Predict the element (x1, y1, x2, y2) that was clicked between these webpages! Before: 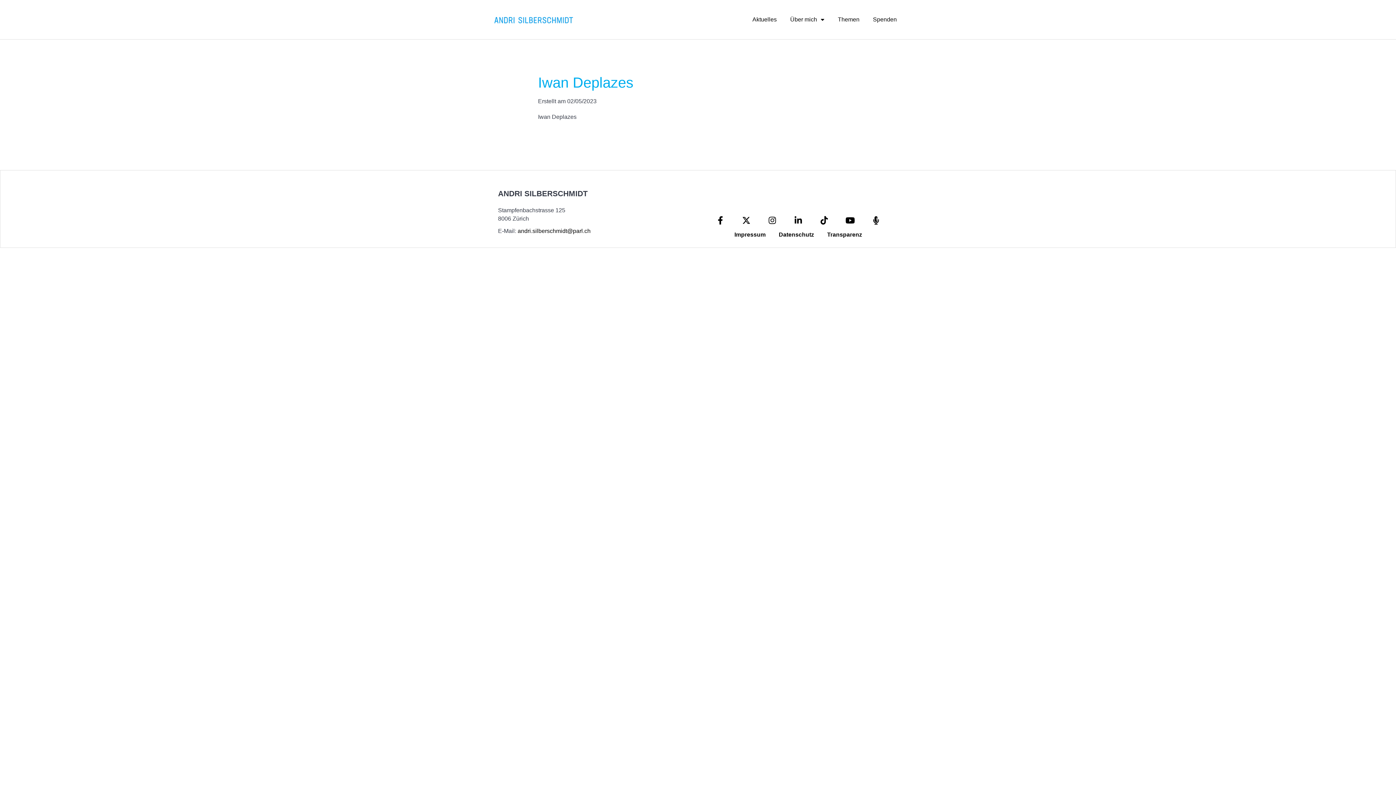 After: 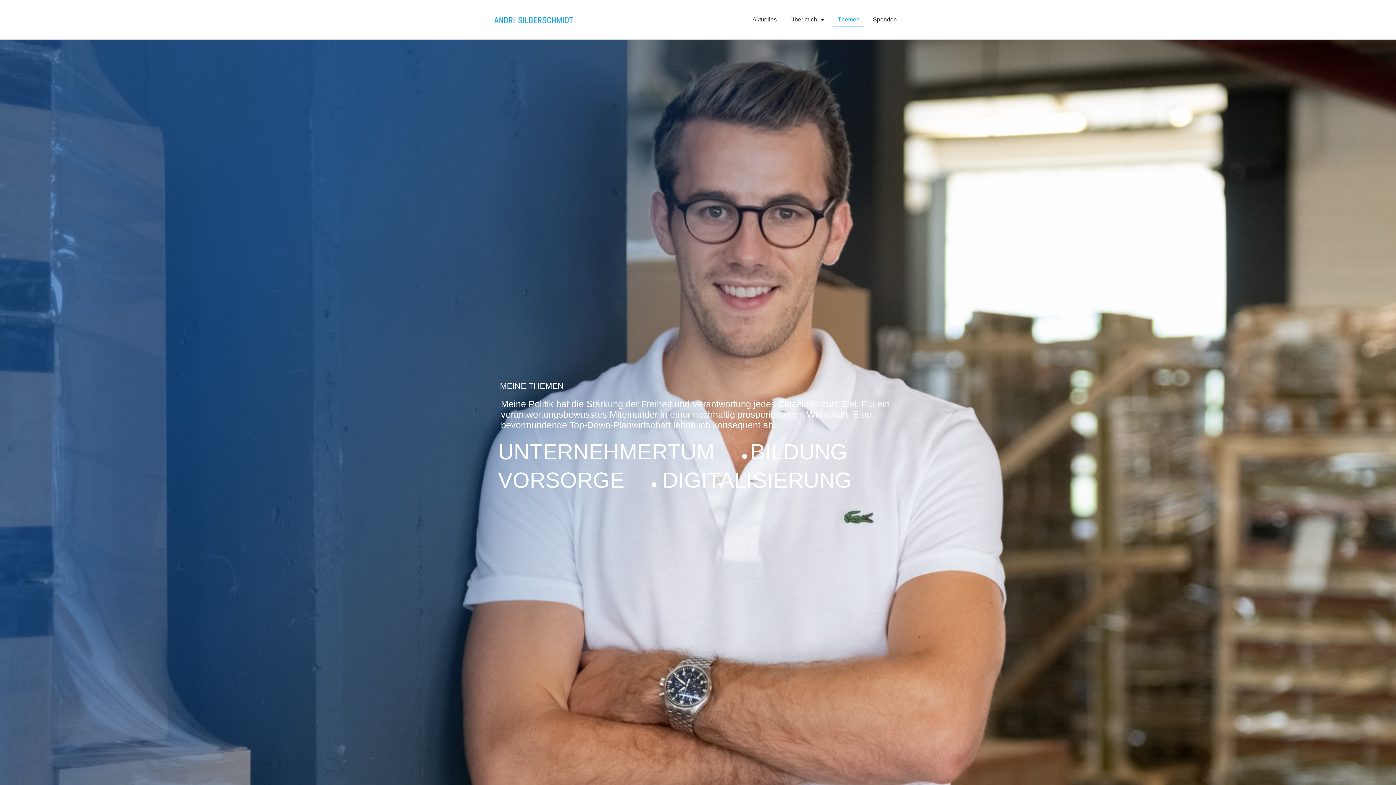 Action: label: Themen bbox: (833, 12, 864, 27)